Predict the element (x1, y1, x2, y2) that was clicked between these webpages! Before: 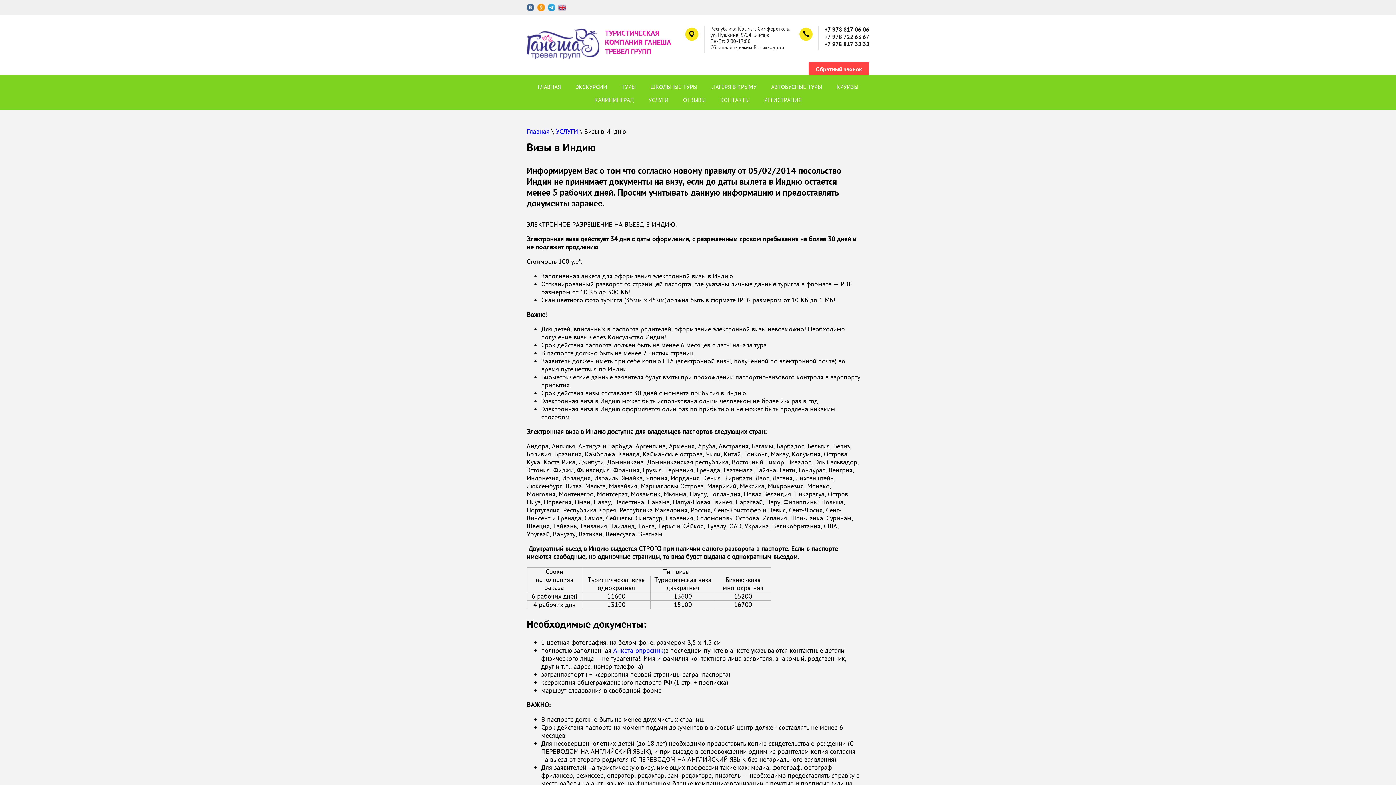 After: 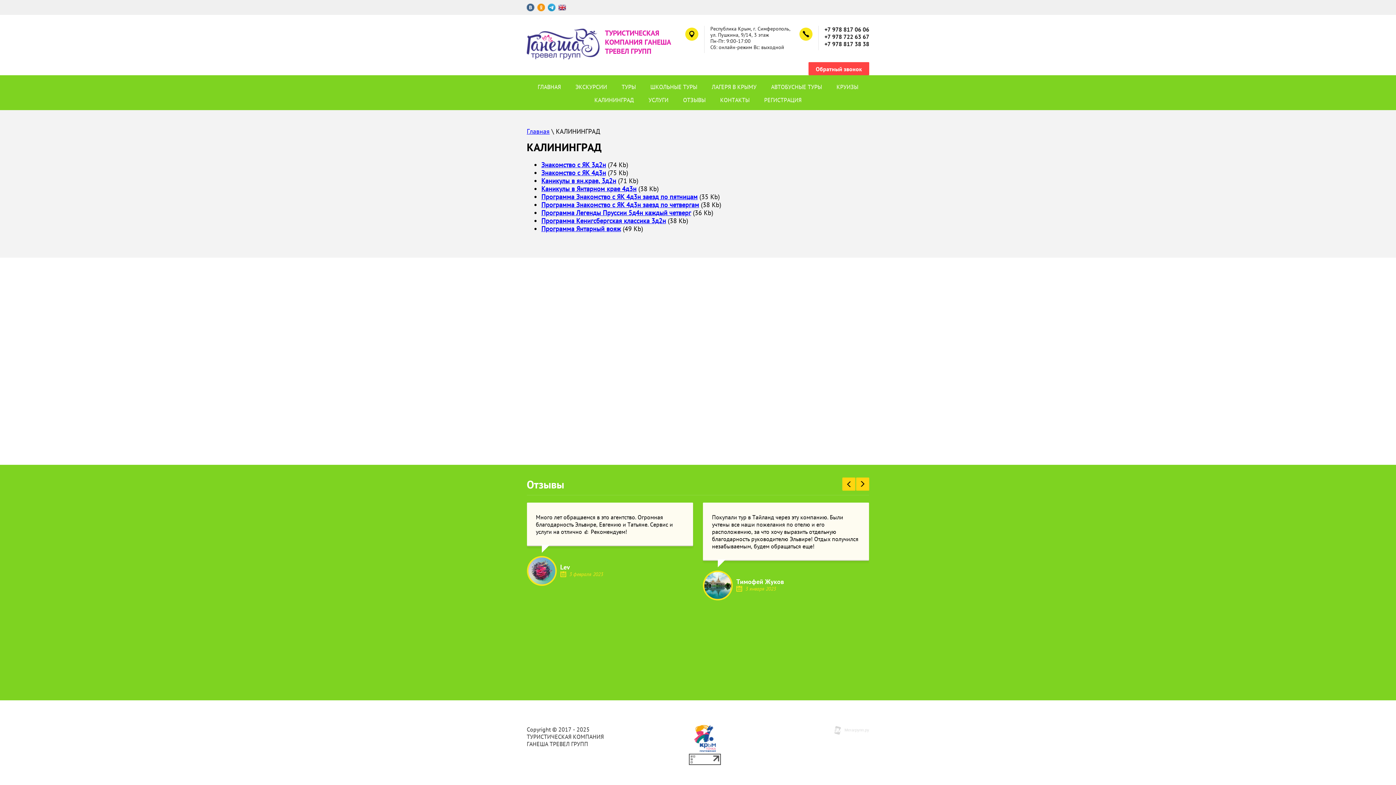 Action: label: КАЛИНИНГРАД bbox: (587, 92, 641, 105)